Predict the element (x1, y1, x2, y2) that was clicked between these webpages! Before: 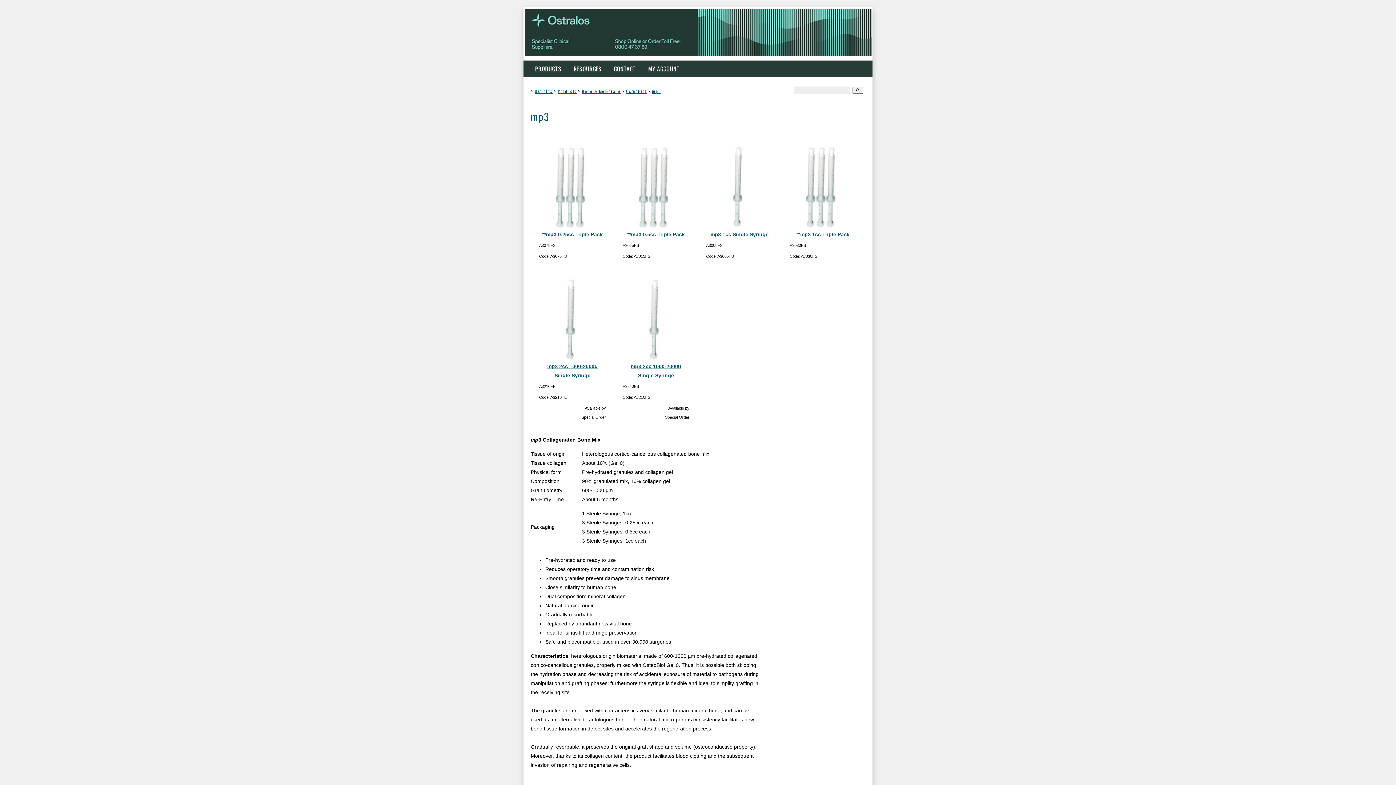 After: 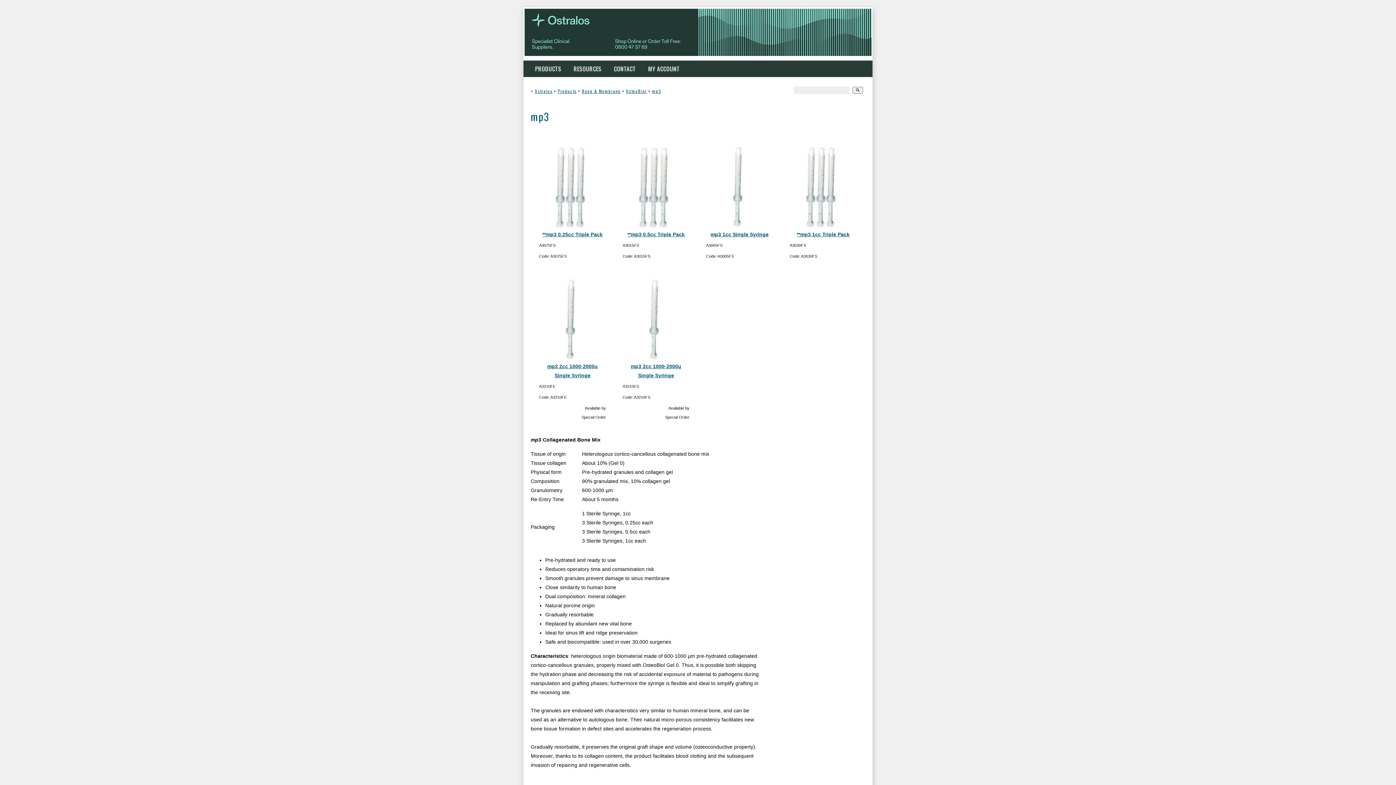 Action: bbox: (652, 88, 661, 94) label: mp3